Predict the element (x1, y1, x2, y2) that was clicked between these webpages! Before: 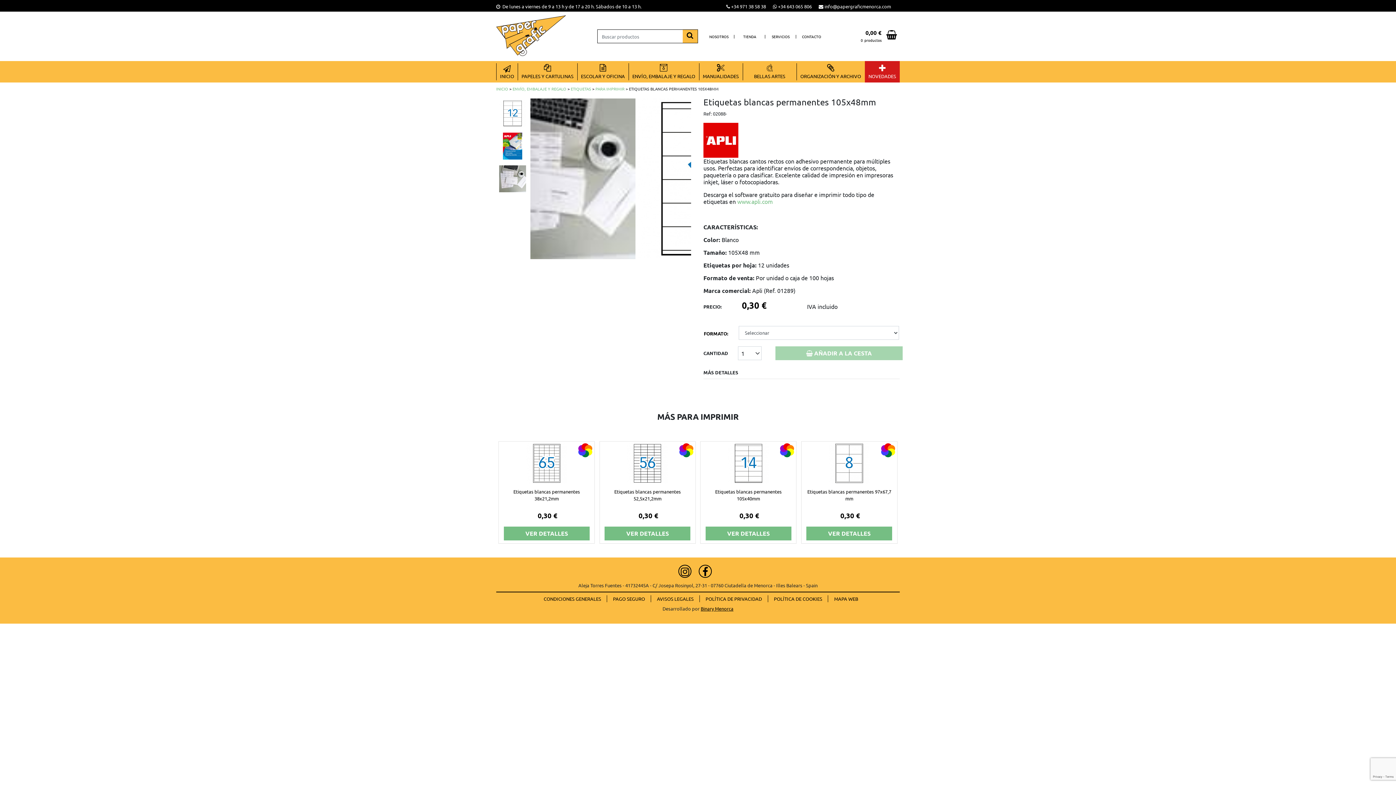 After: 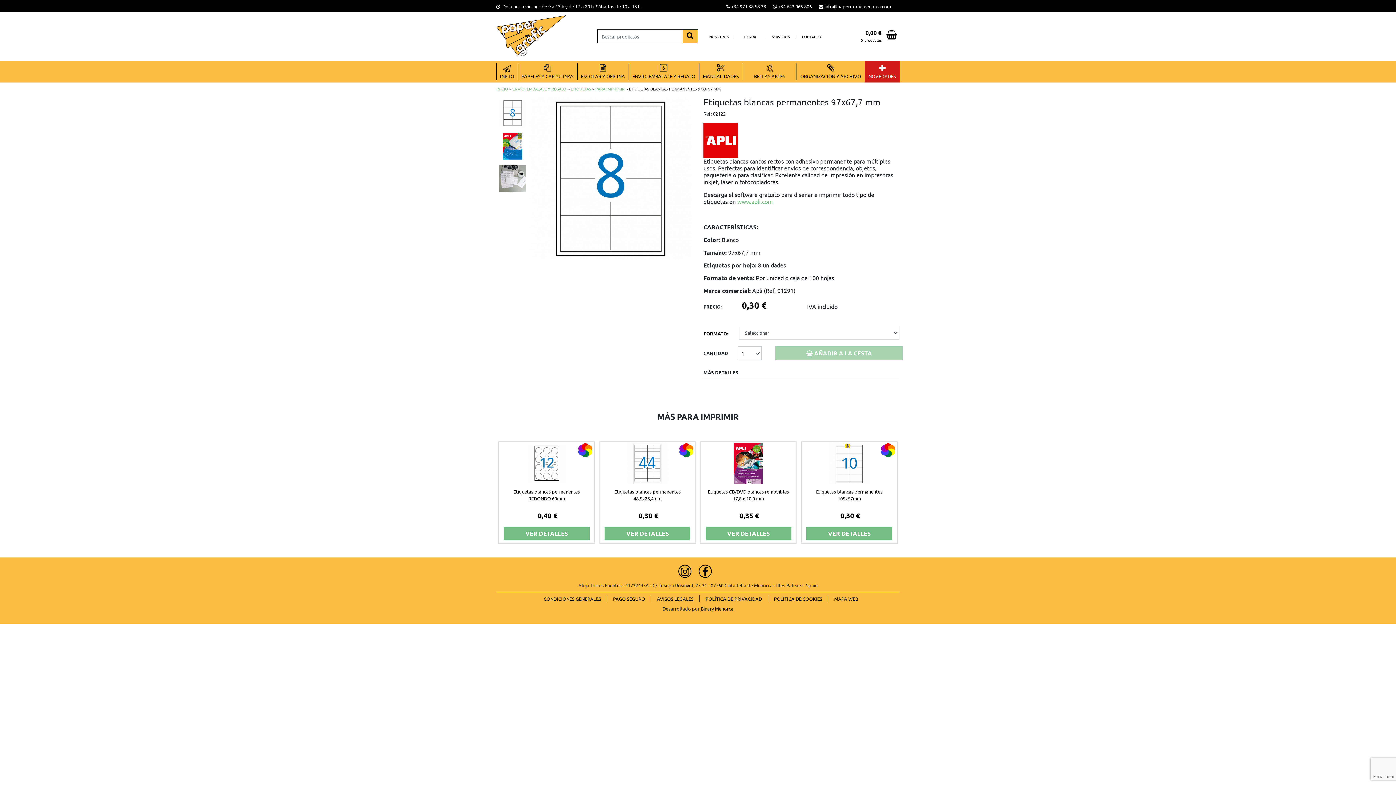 Action: bbox: (806, 526, 892, 540) label: VER DETALLES